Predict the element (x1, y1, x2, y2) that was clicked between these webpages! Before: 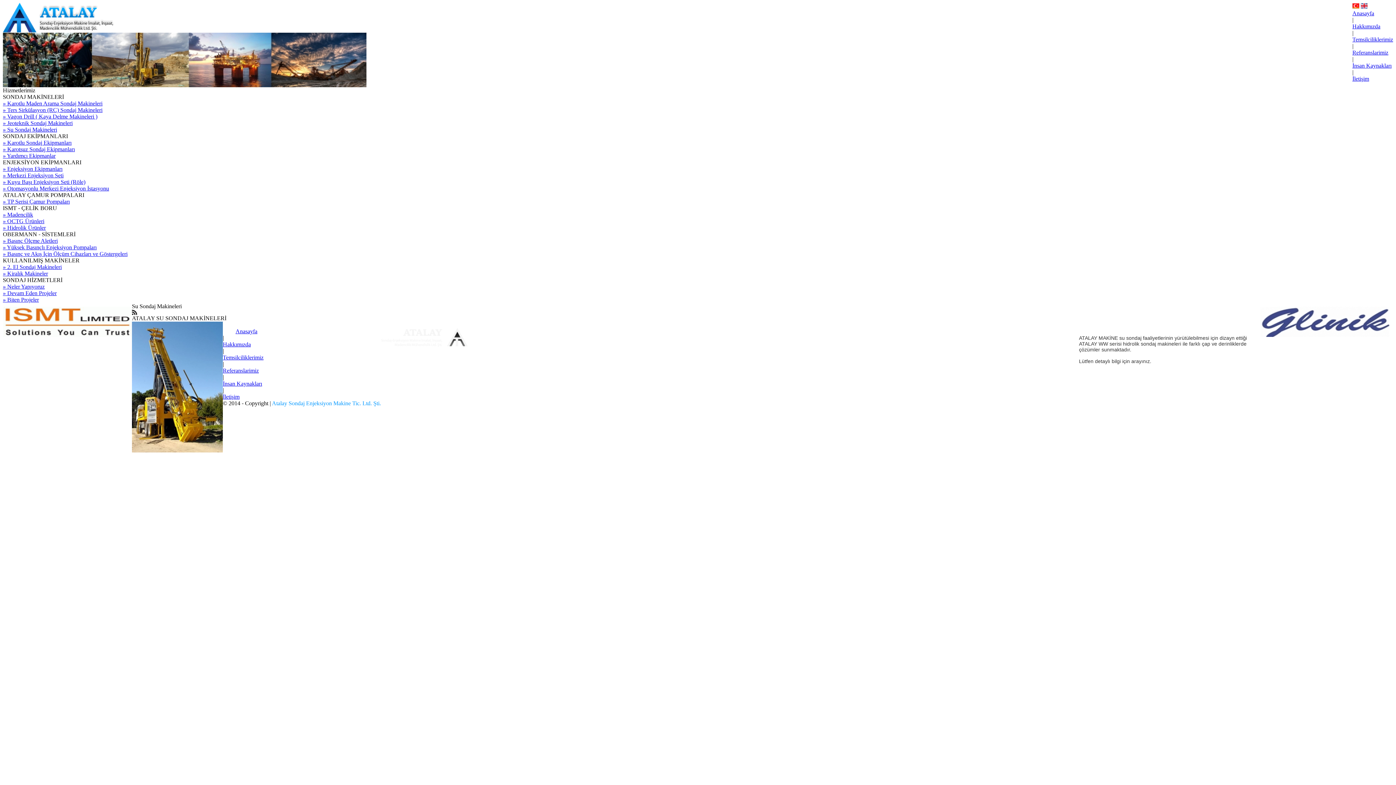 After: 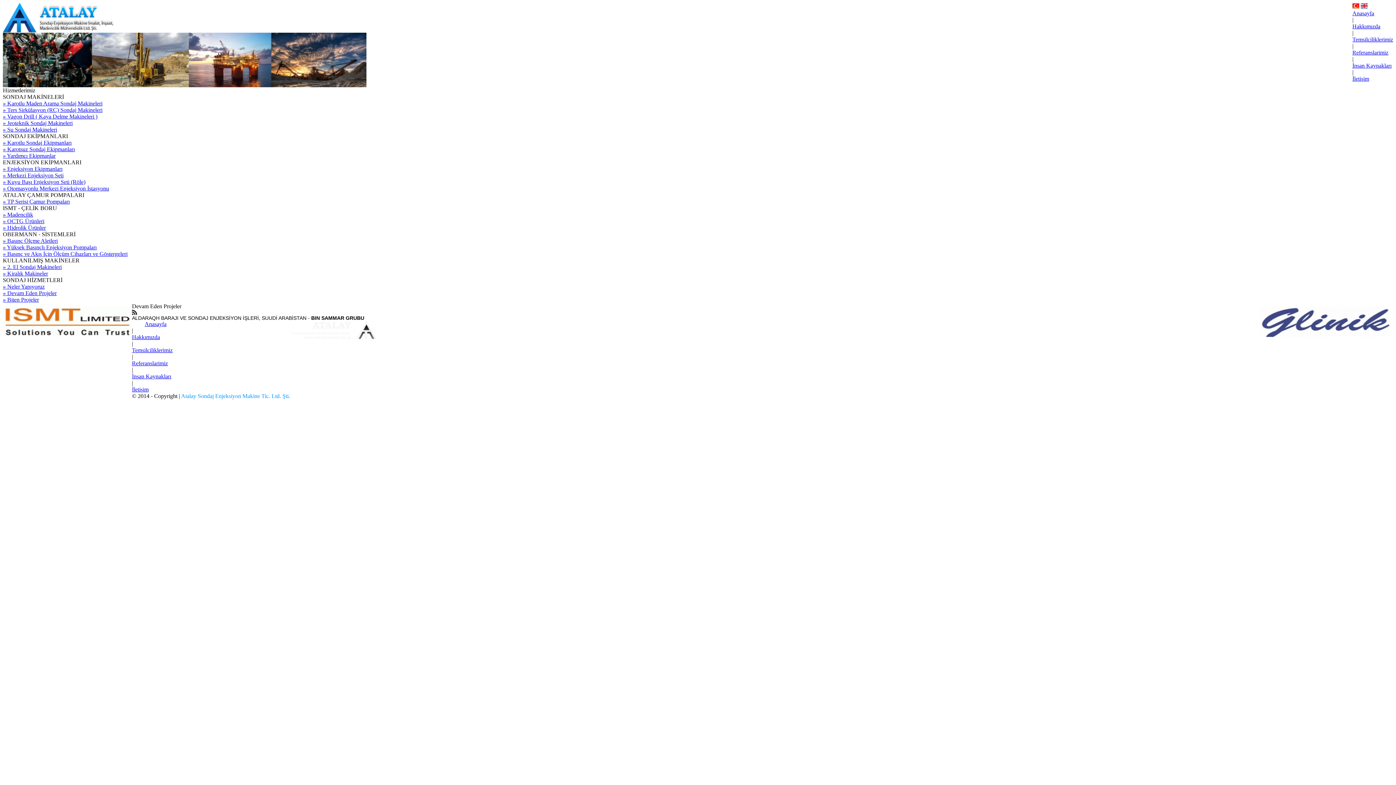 Action: label: » Devam Eden Projeler bbox: (2, 290, 56, 296)